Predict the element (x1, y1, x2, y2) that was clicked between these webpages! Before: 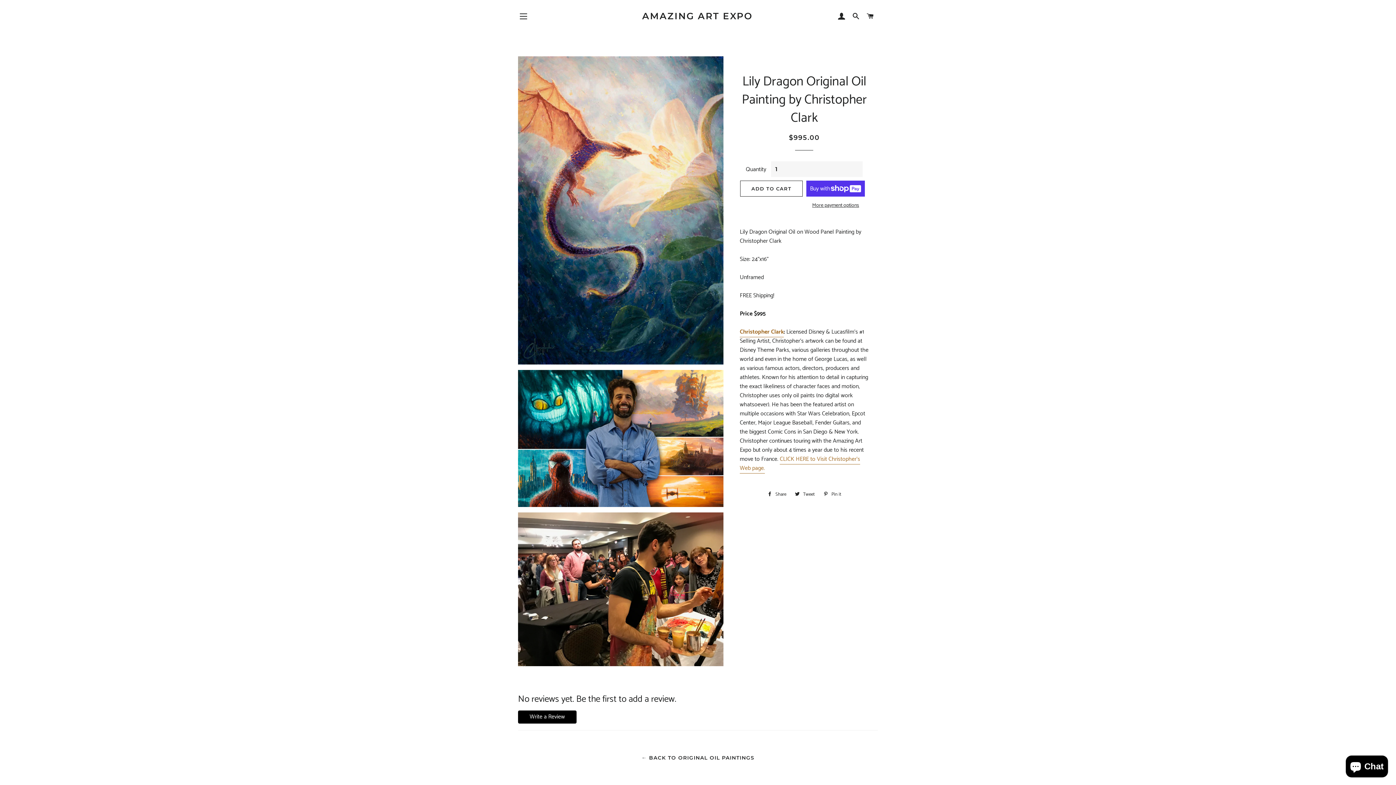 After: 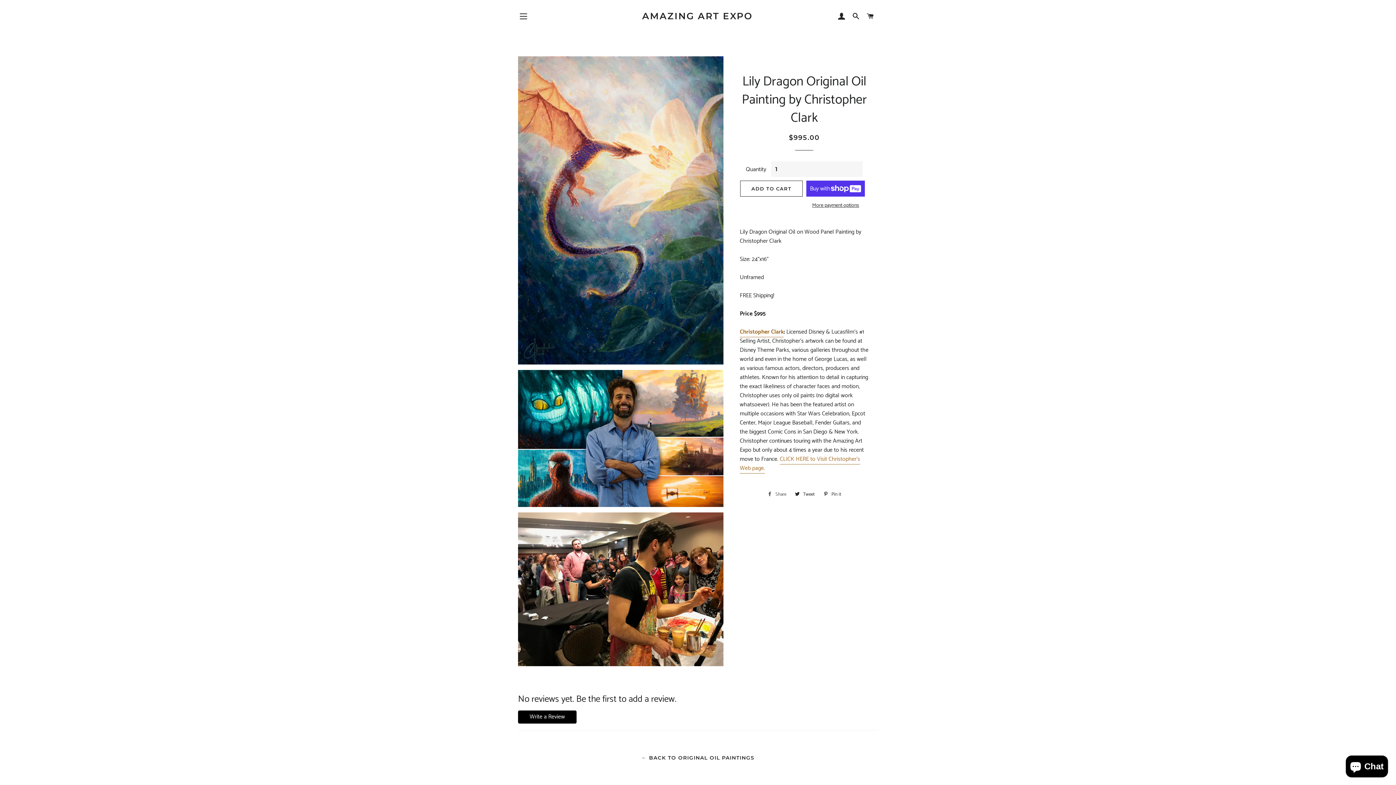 Action: bbox: (763, 489, 790, 500) label:  Share
Share on Facebook